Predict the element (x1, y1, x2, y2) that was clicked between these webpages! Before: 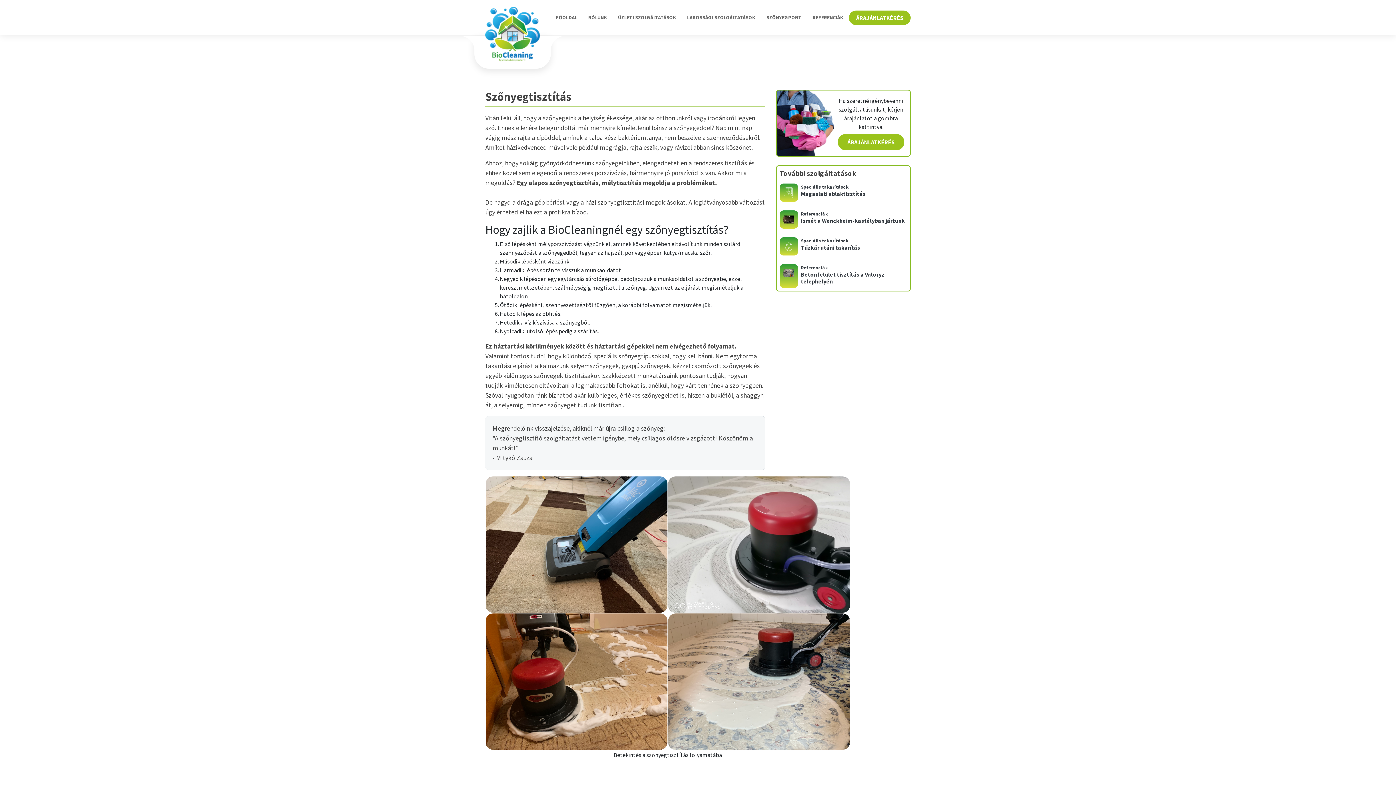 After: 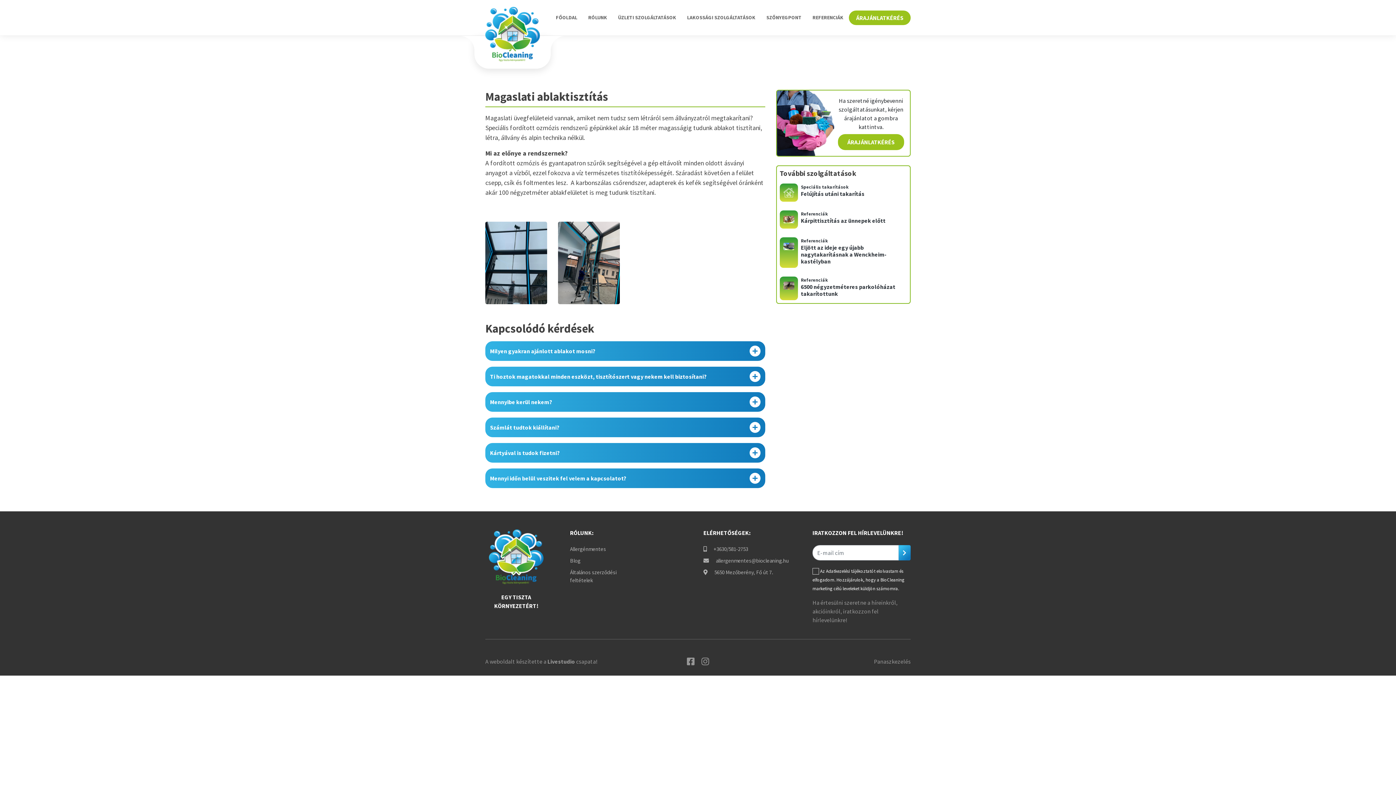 Action: bbox: (780, 183, 907, 210) label: Speciális takarítások
Magaslati ablaktisztítás